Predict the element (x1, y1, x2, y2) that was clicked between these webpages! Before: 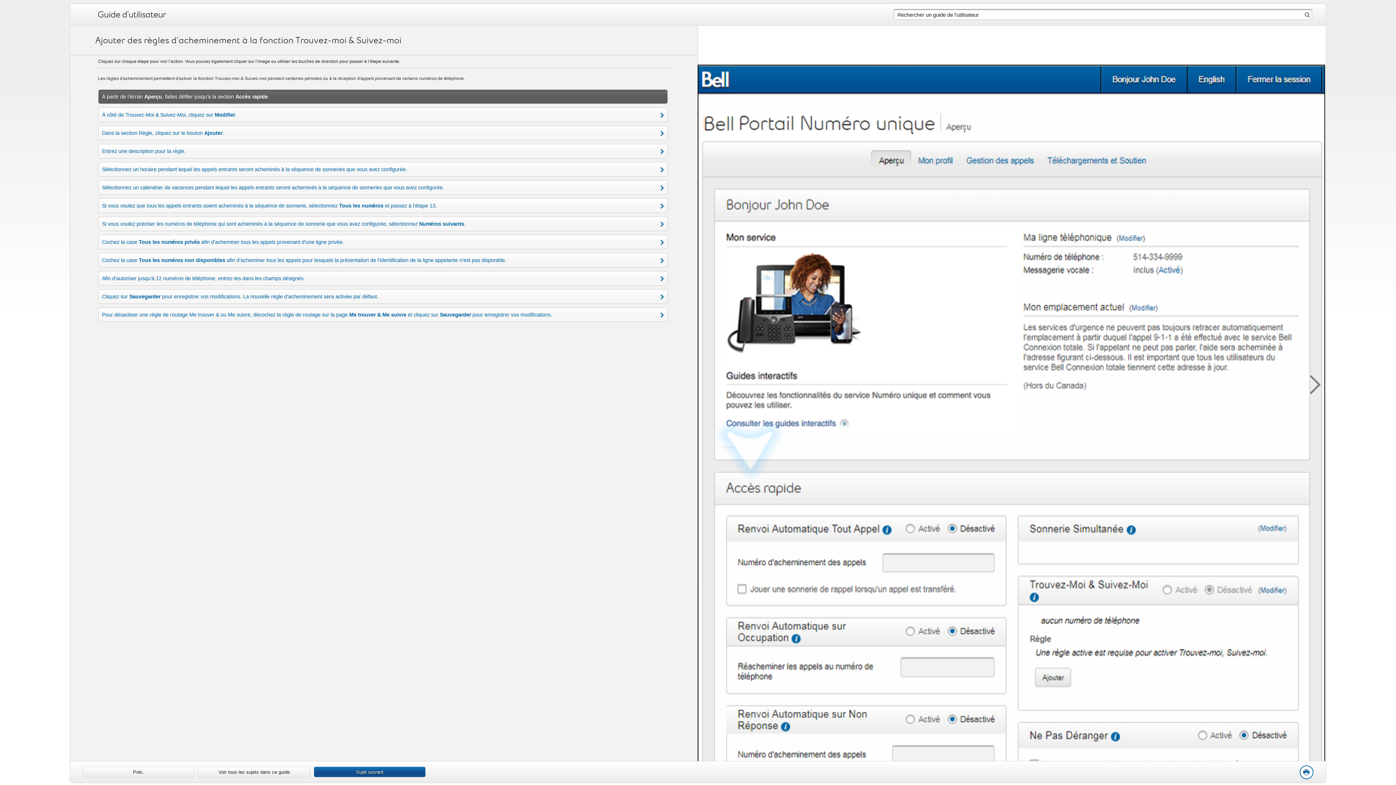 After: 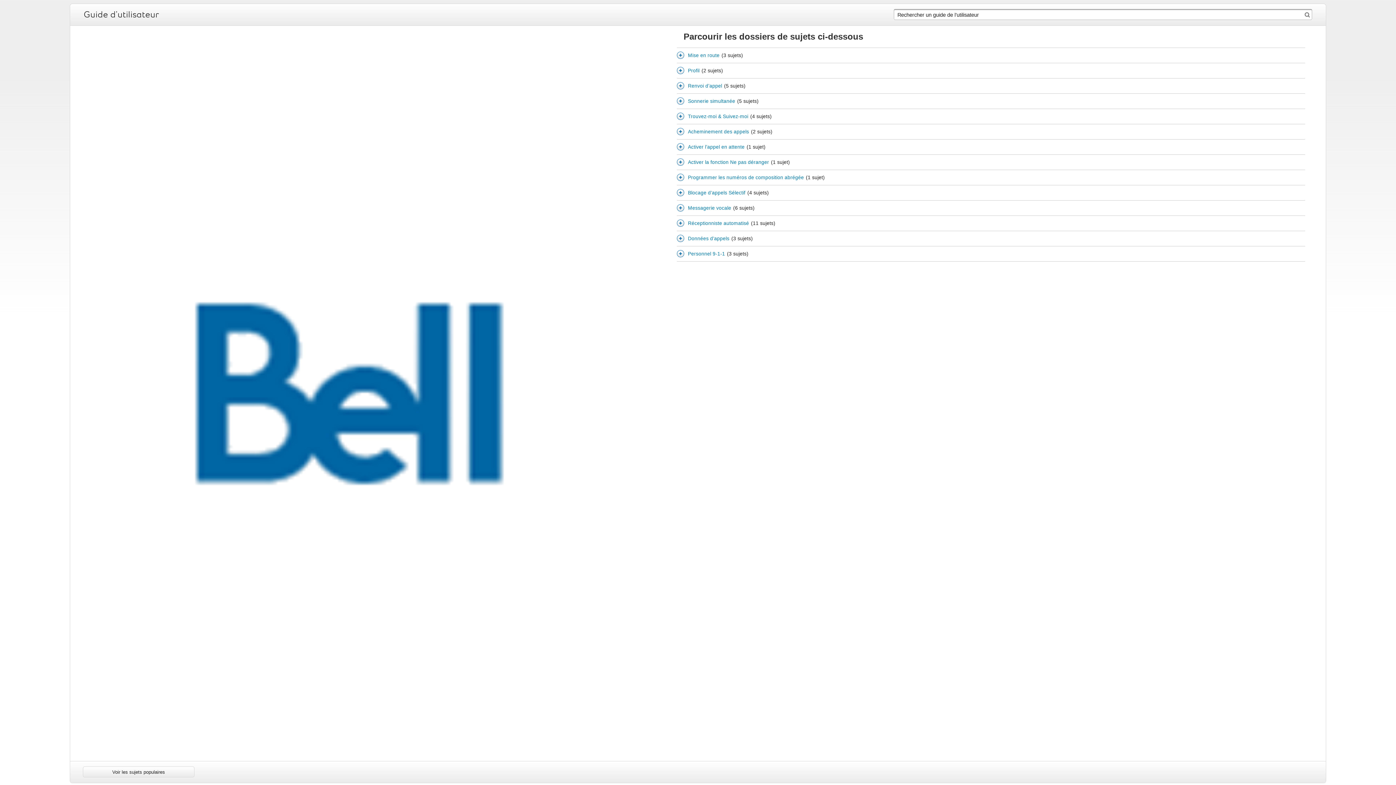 Action: bbox: (198, 767, 309, 777) label: Voir tous les sujets dans ce guide